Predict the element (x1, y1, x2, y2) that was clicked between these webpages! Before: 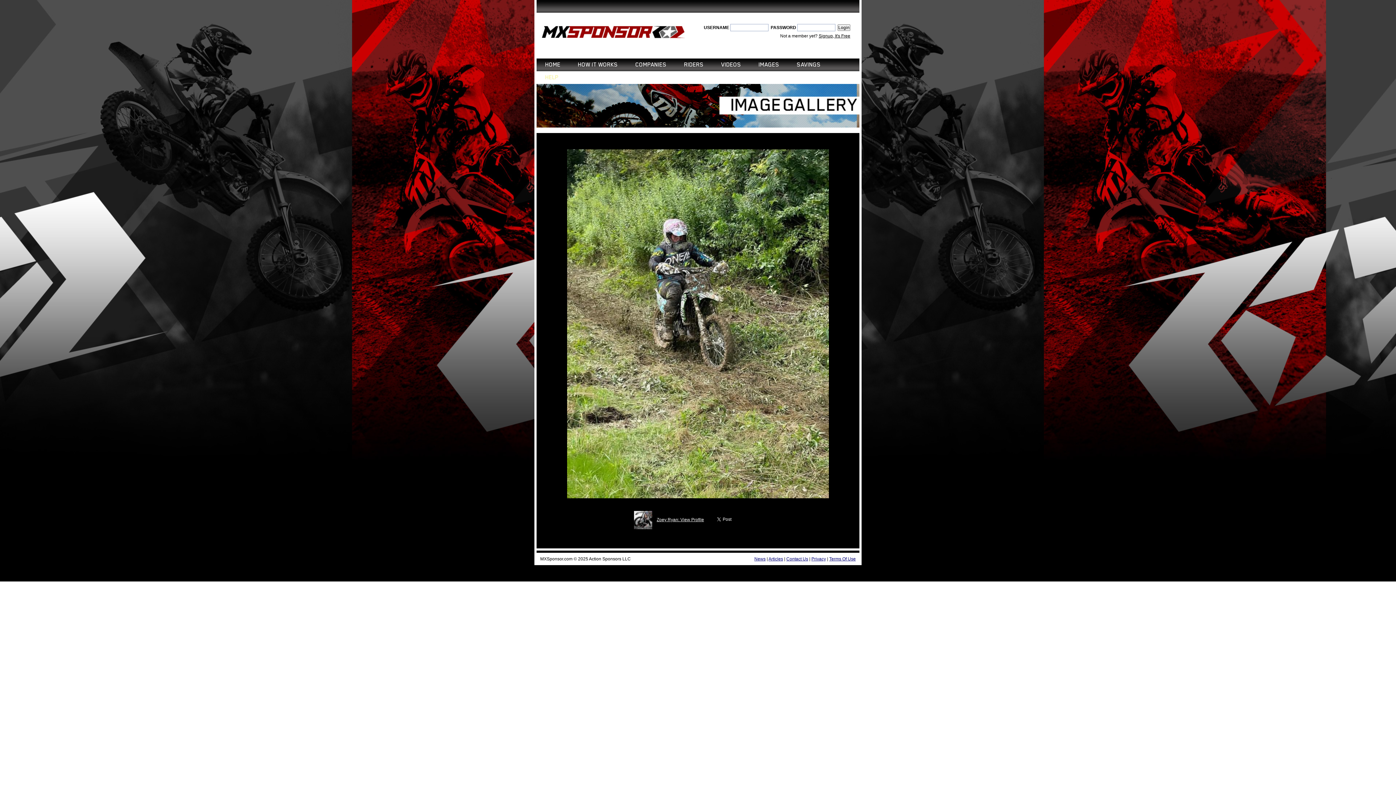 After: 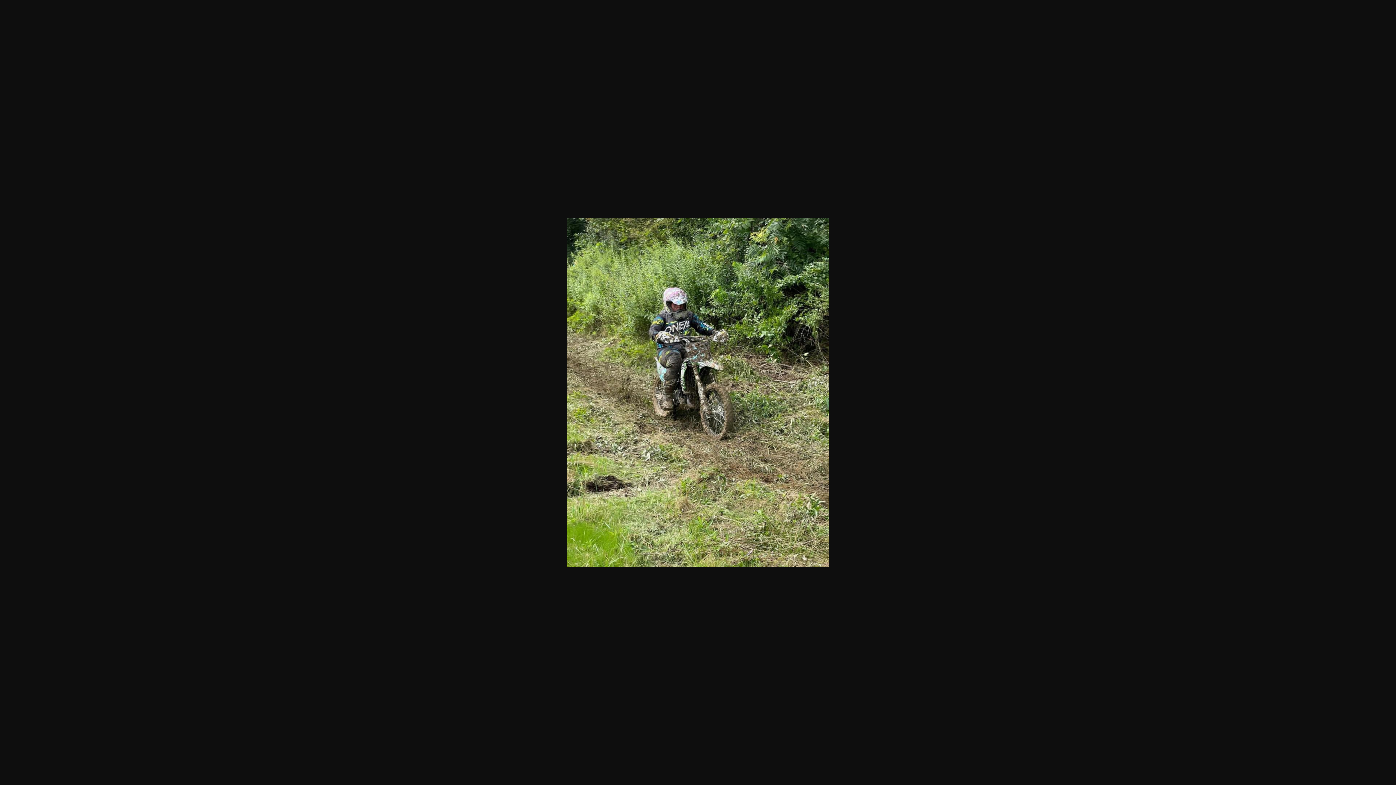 Action: bbox: (563, 498, 832, 503)